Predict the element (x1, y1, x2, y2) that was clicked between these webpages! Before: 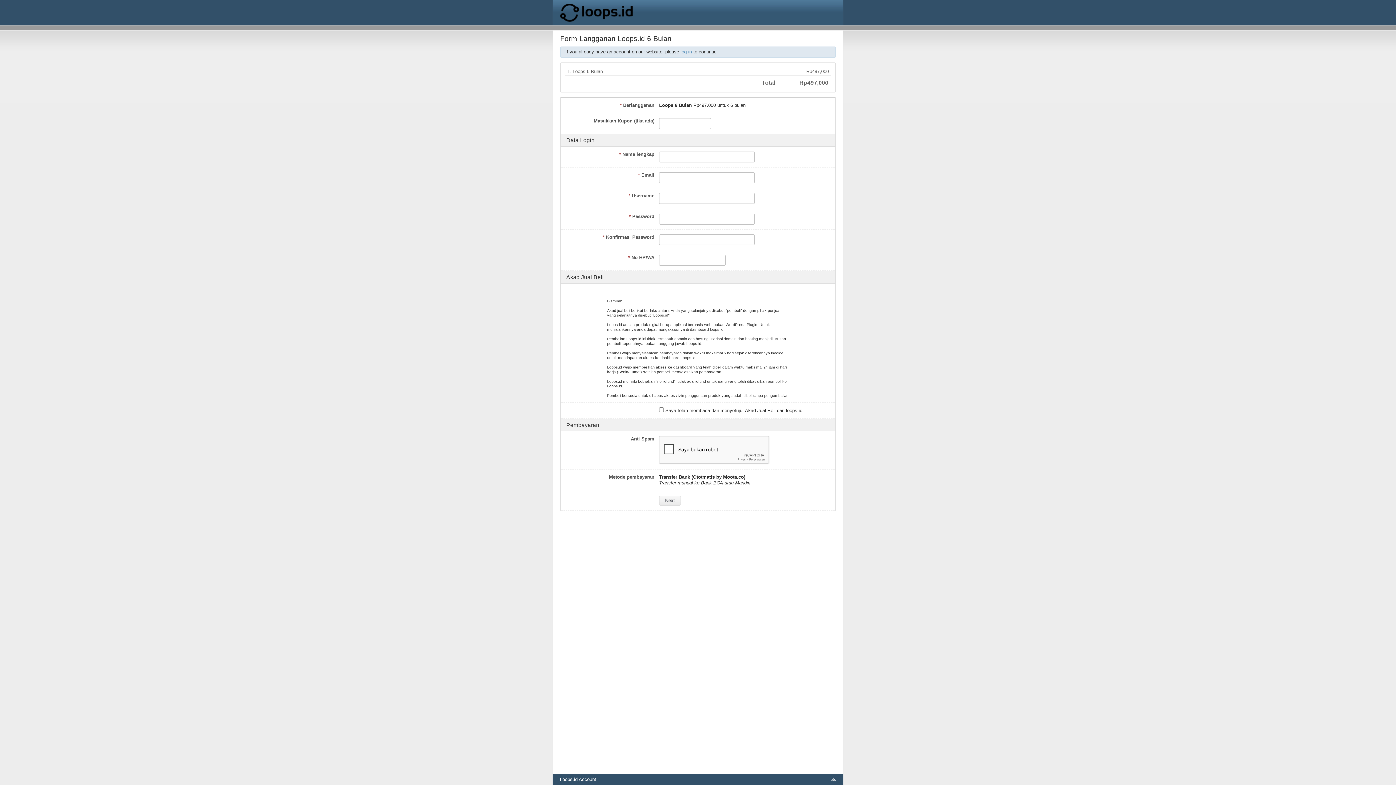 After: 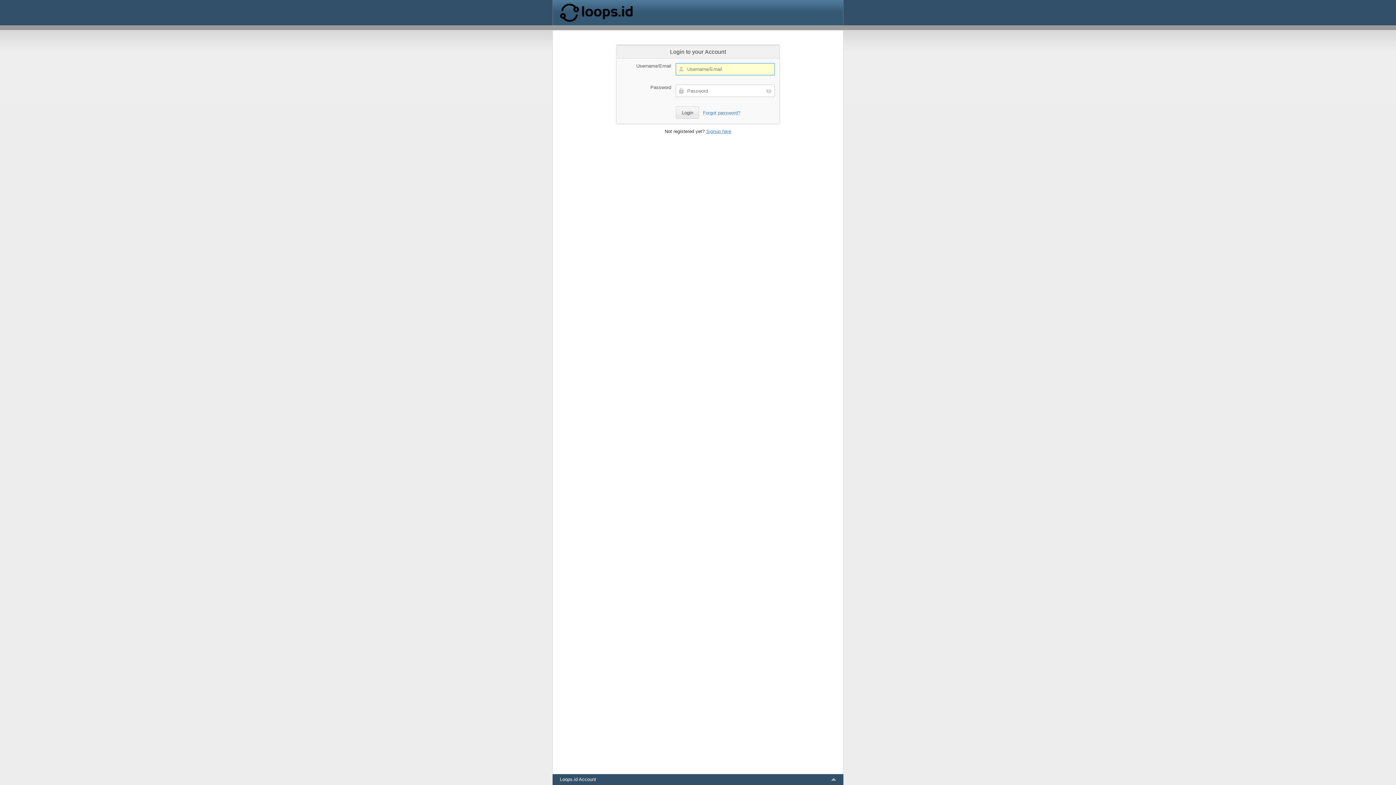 Action: bbox: (680, 49, 692, 54) label: log in